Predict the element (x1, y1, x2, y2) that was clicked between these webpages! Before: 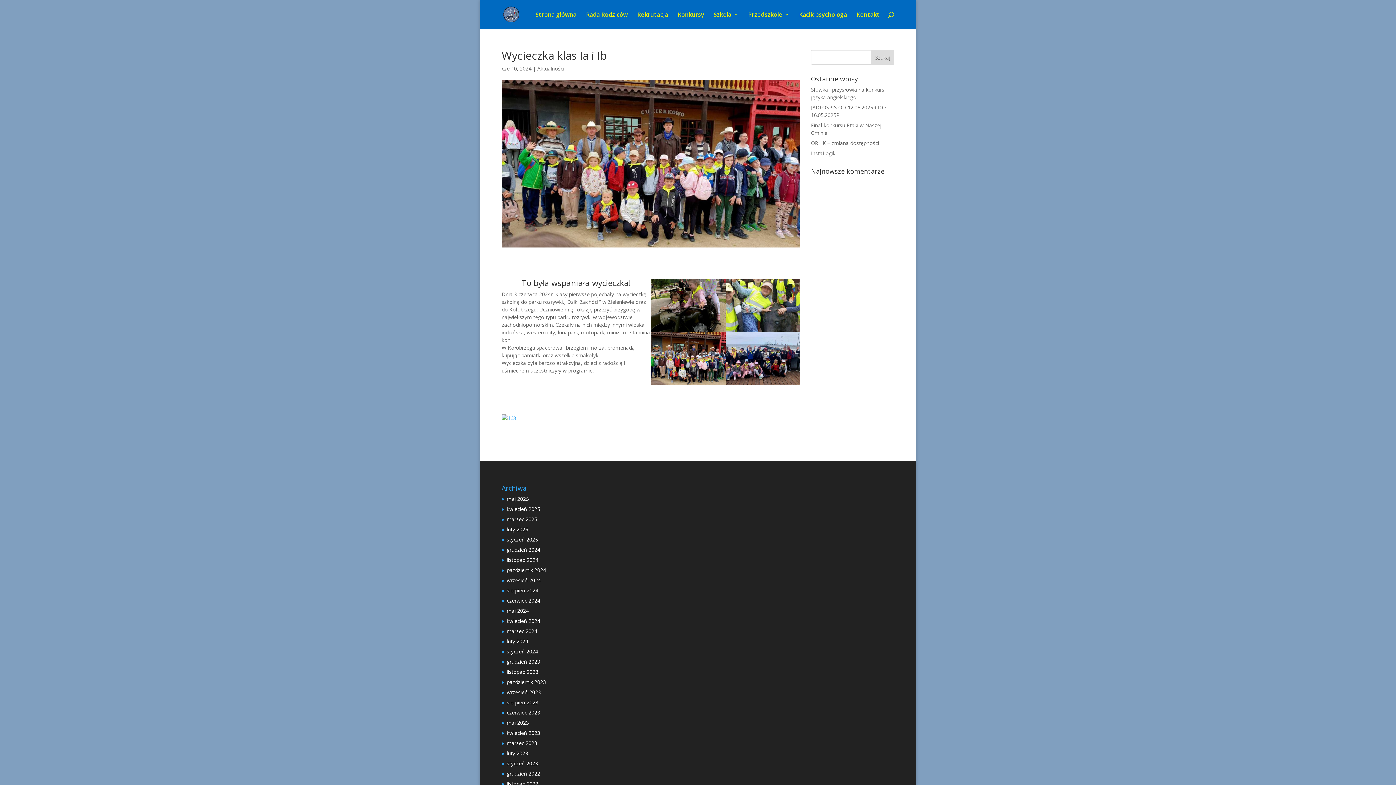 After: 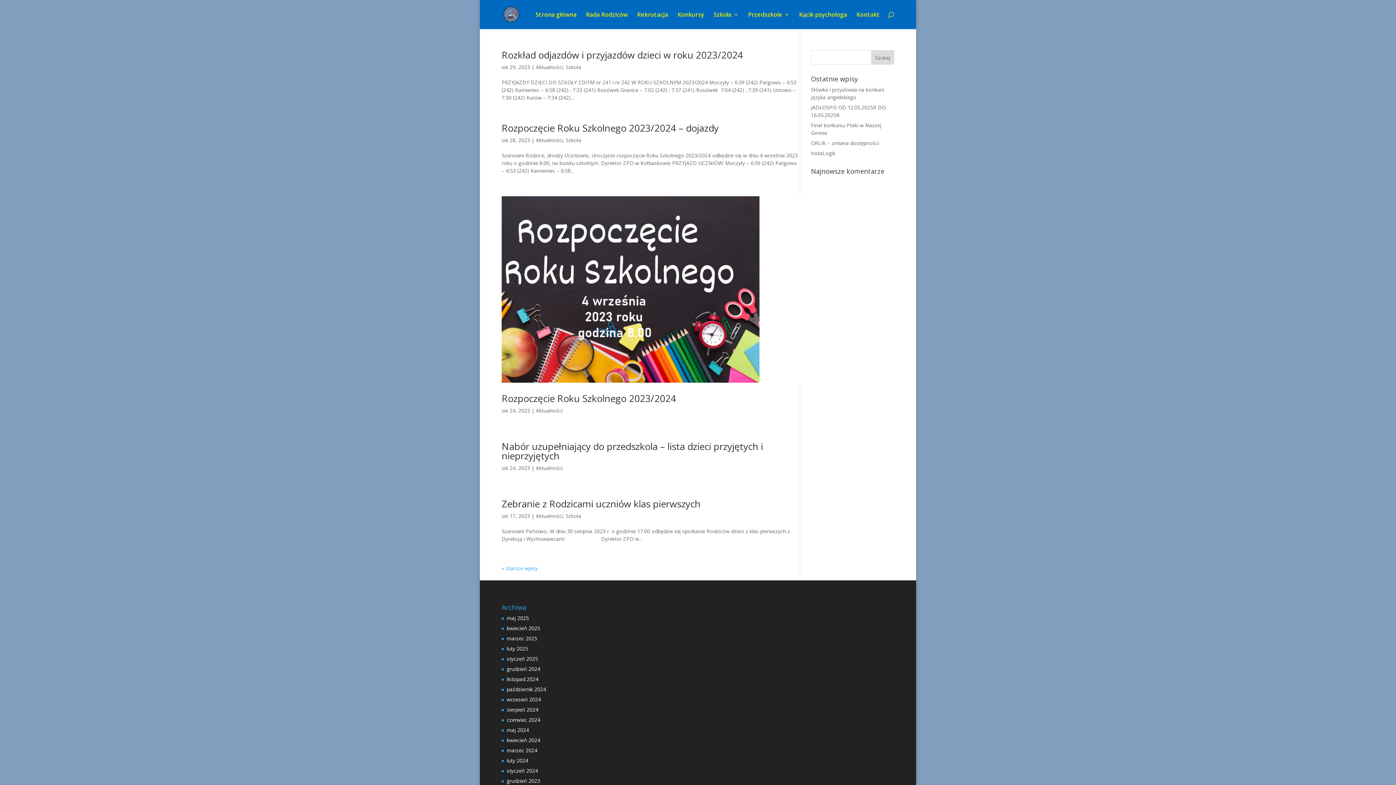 Action: label: sierpień 2023 bbox: (506, 699, 538, 706)